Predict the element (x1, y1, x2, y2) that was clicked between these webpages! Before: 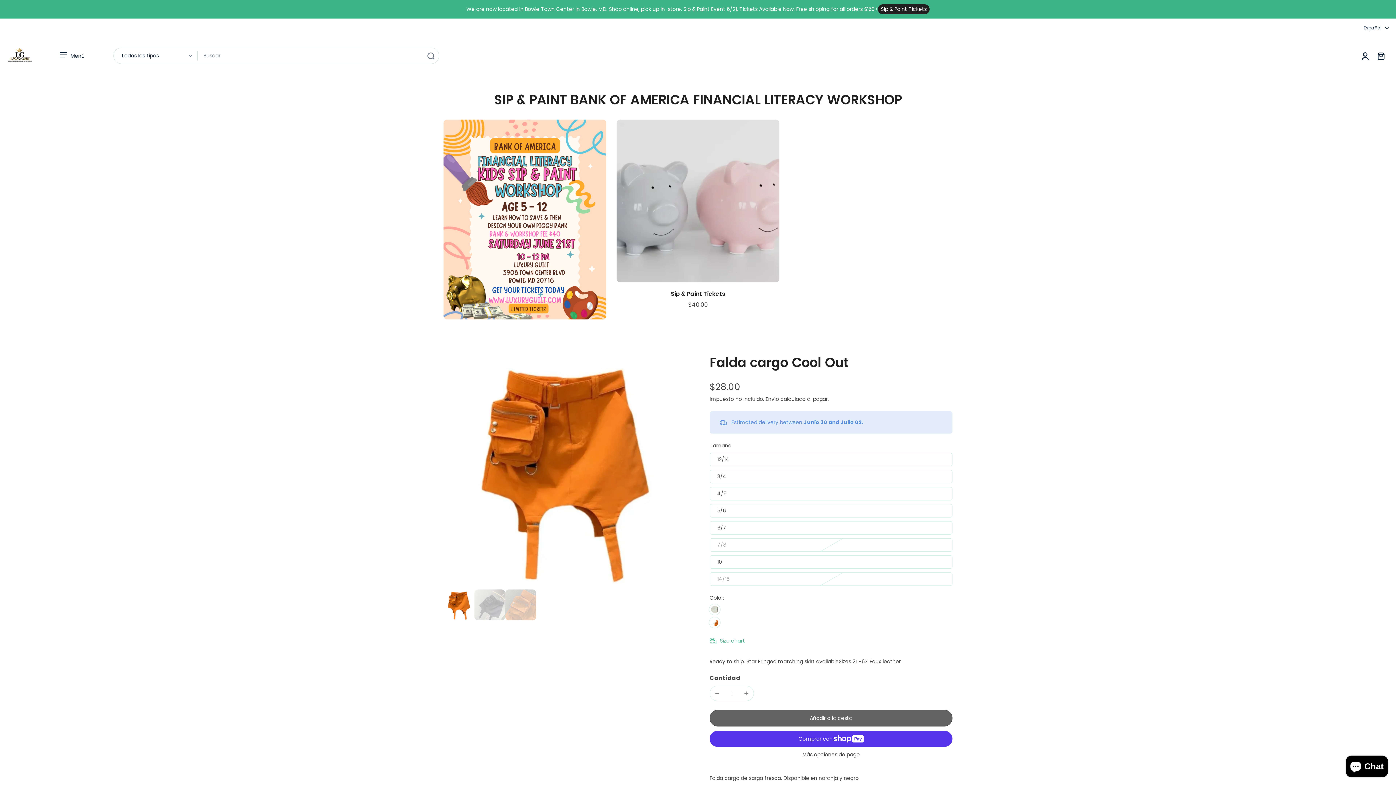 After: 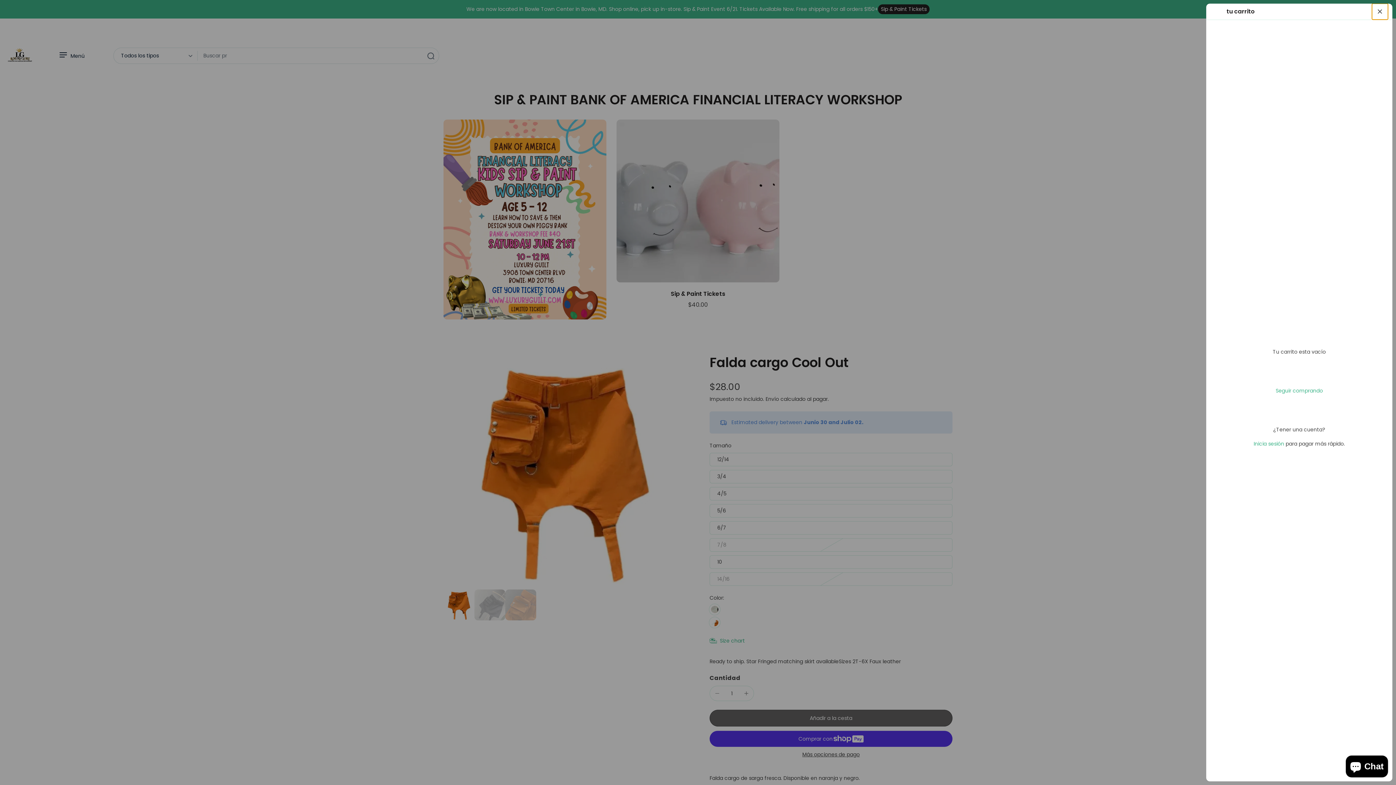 Action: bbox: (1373, 48, 1389, 63) label: icon-cart